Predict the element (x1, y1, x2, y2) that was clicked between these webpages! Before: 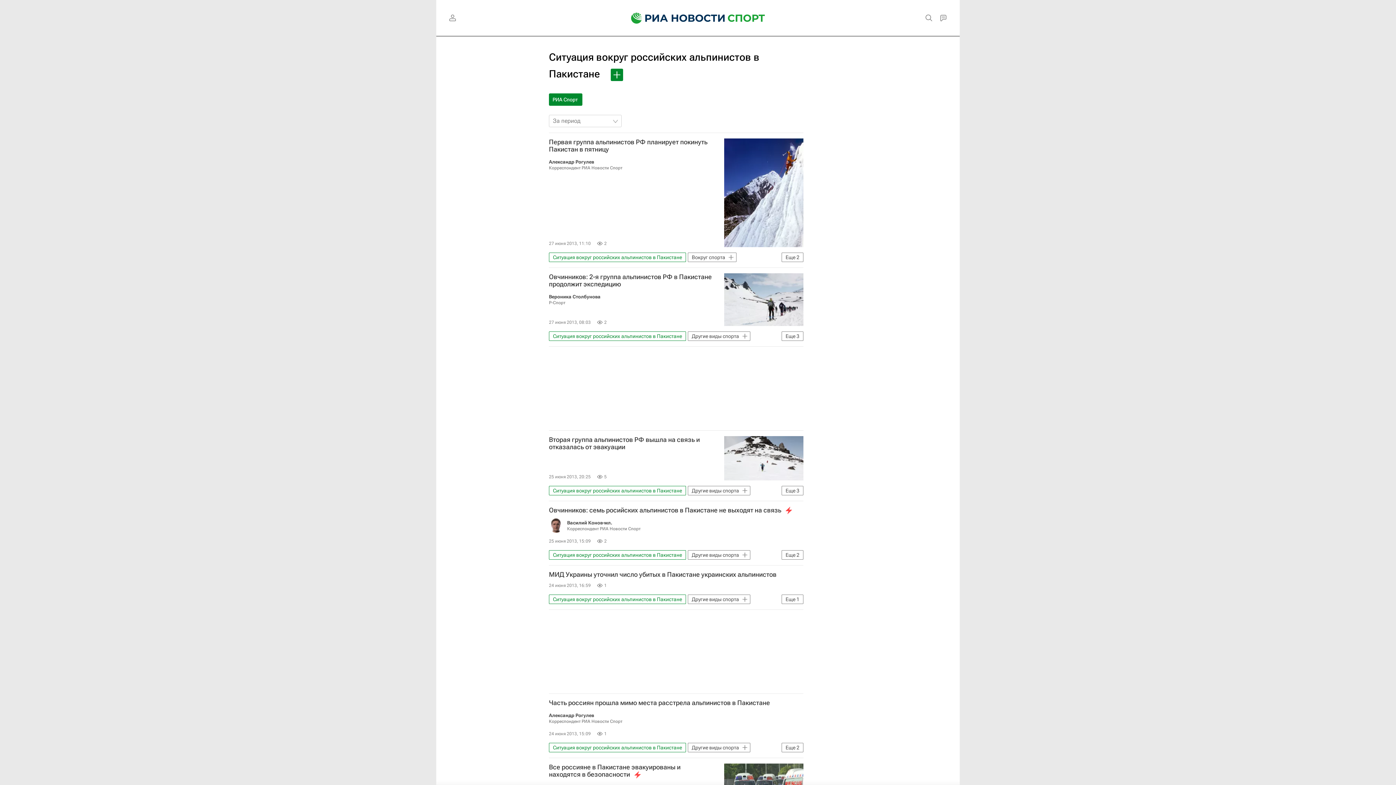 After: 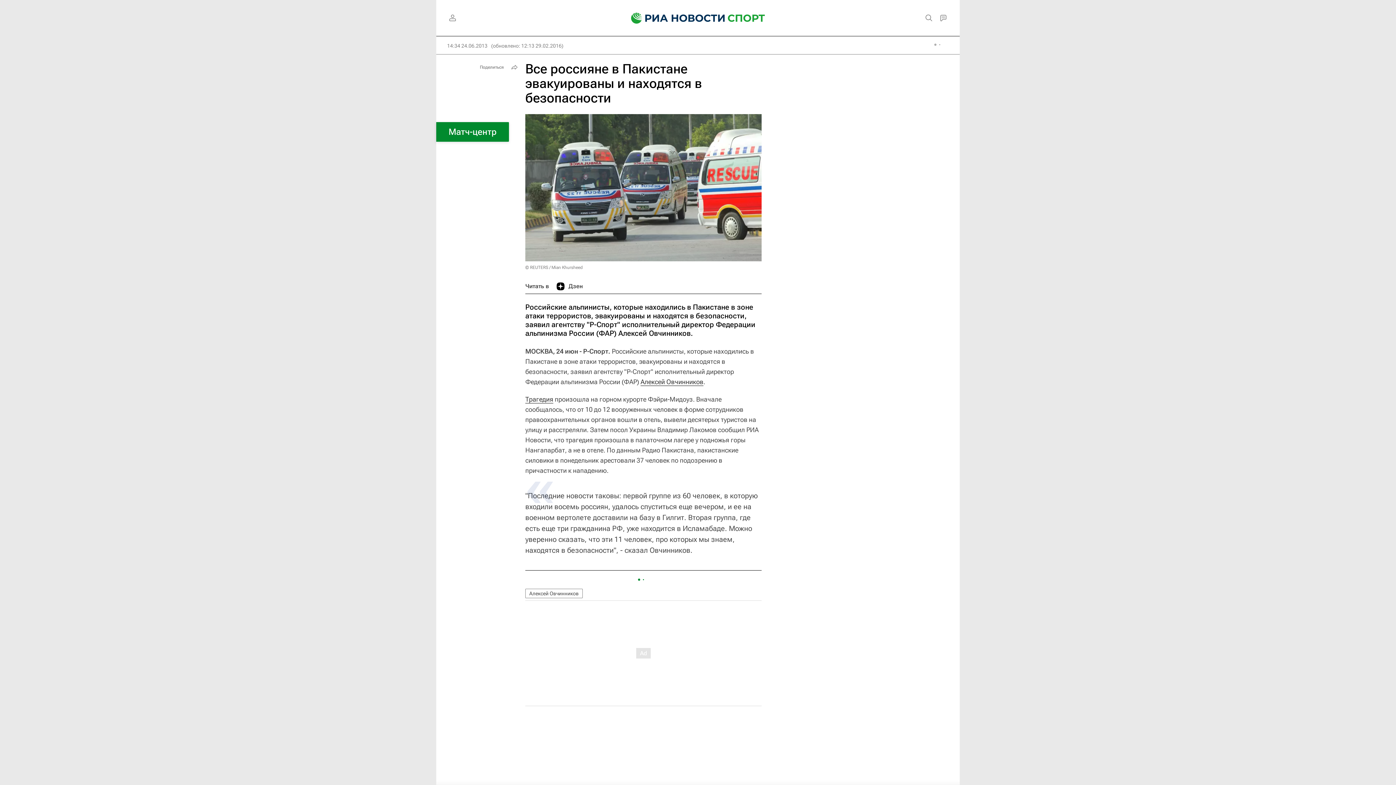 Action: label: Все россияне в Пакистане эвакуированы и находятся в безопасности  bbox: (549, 764, 803, 778)